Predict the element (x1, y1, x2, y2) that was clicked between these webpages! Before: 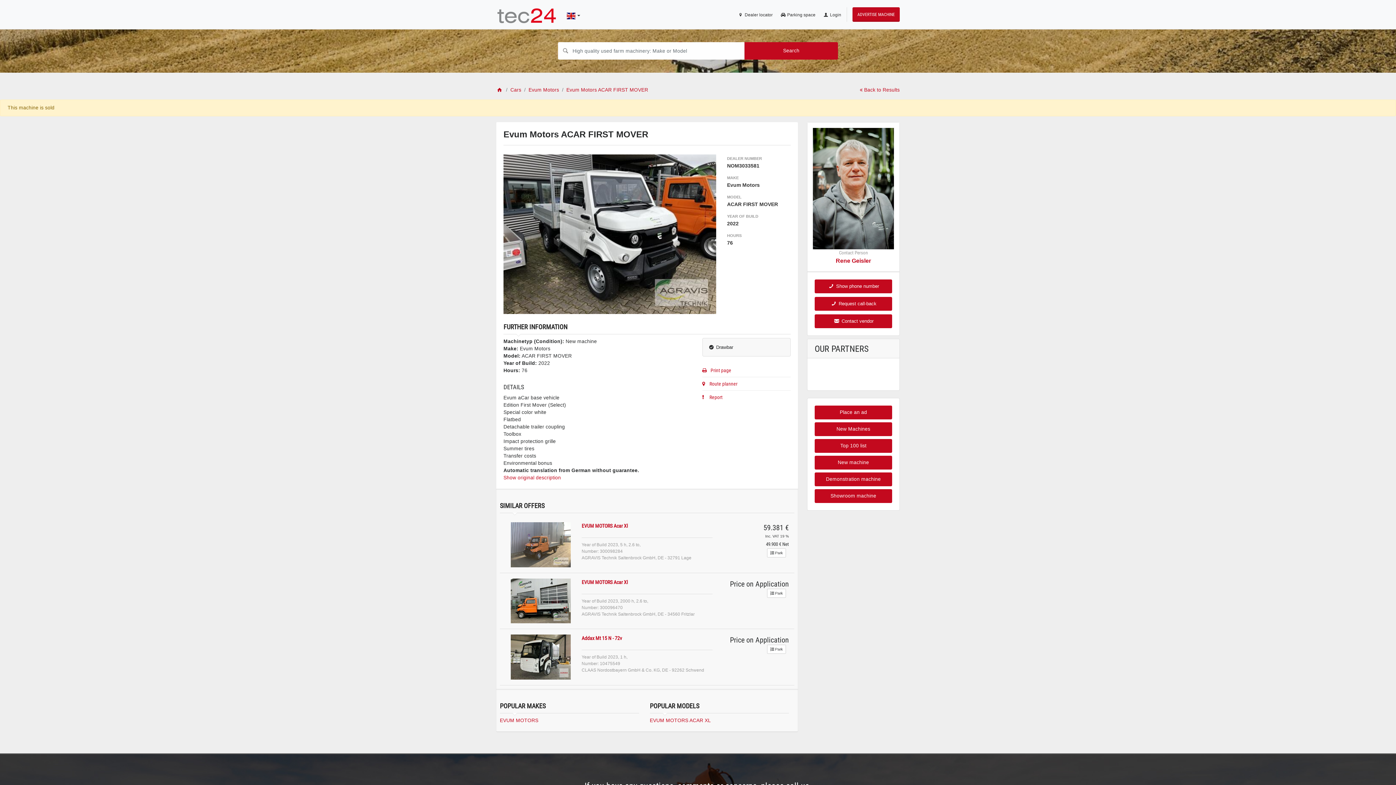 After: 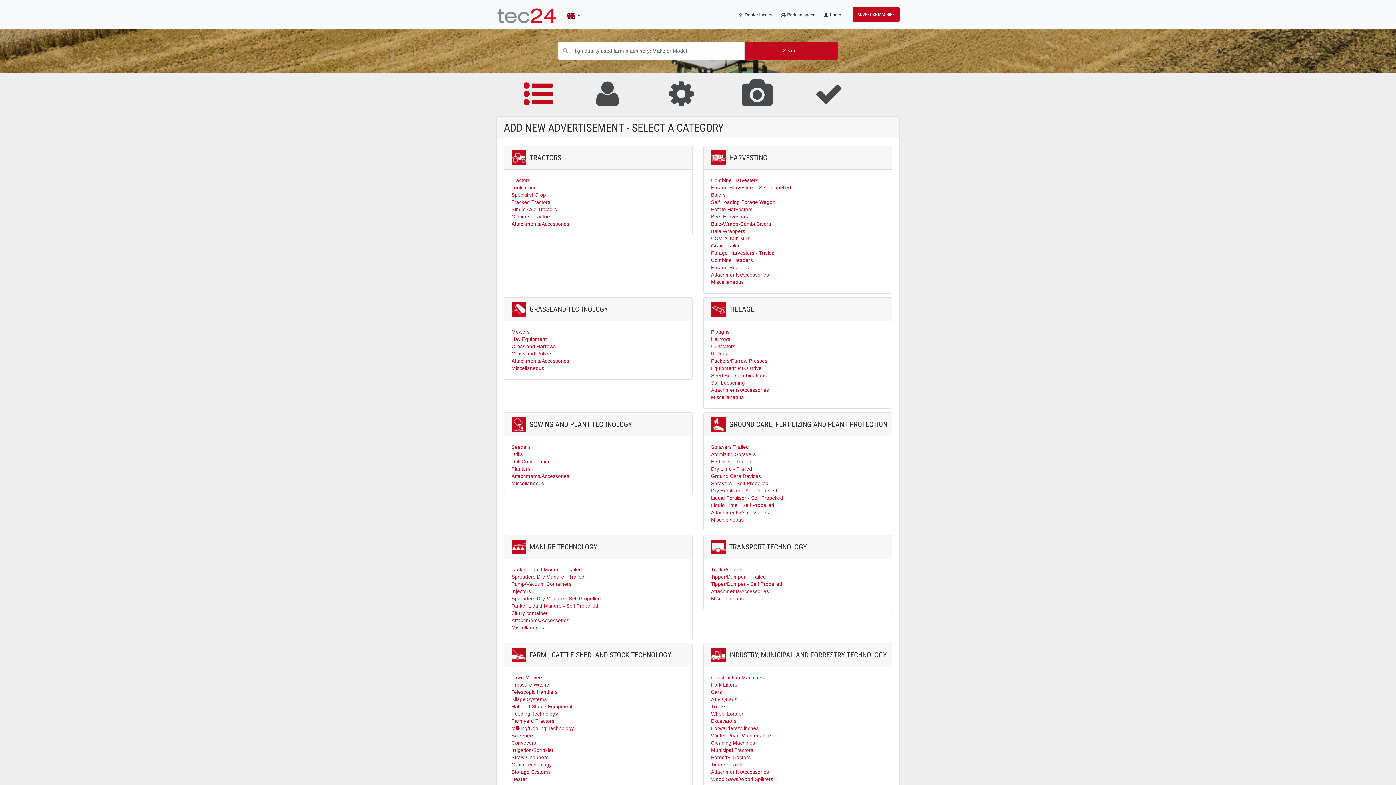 Action: bbox: (814, 405, 892, 419) label: Place an ad